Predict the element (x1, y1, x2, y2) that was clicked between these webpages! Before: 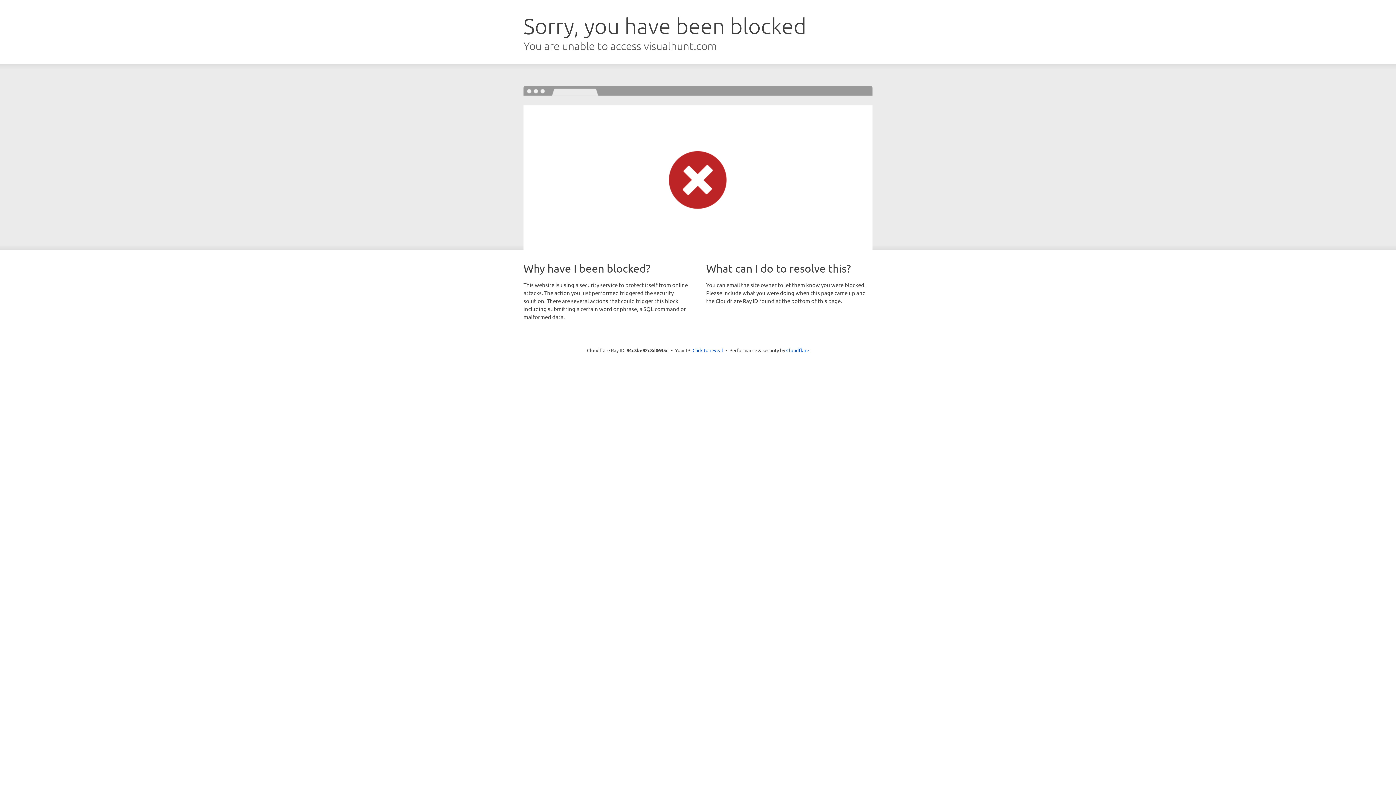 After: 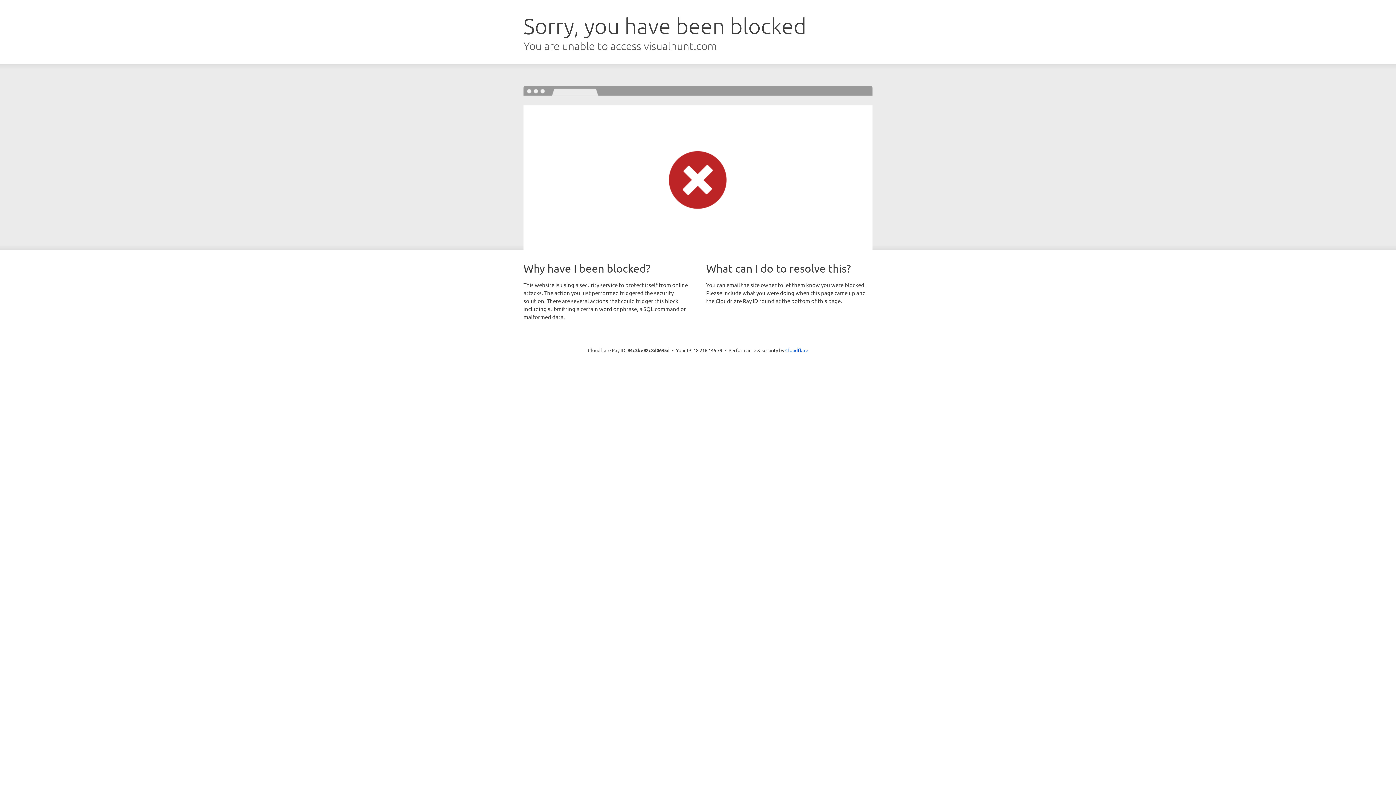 Action: label: Click to reveal bbox: (692, 346, 723, 353)